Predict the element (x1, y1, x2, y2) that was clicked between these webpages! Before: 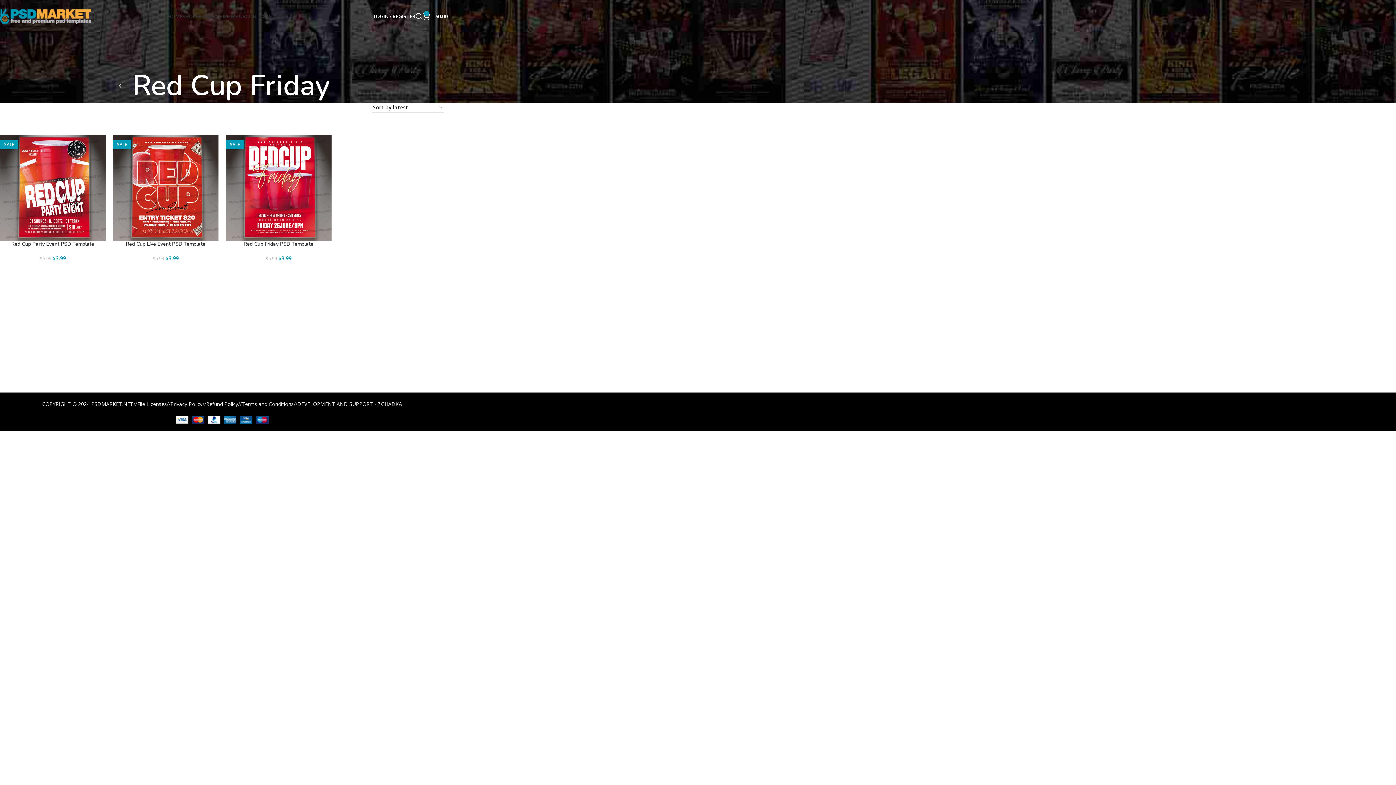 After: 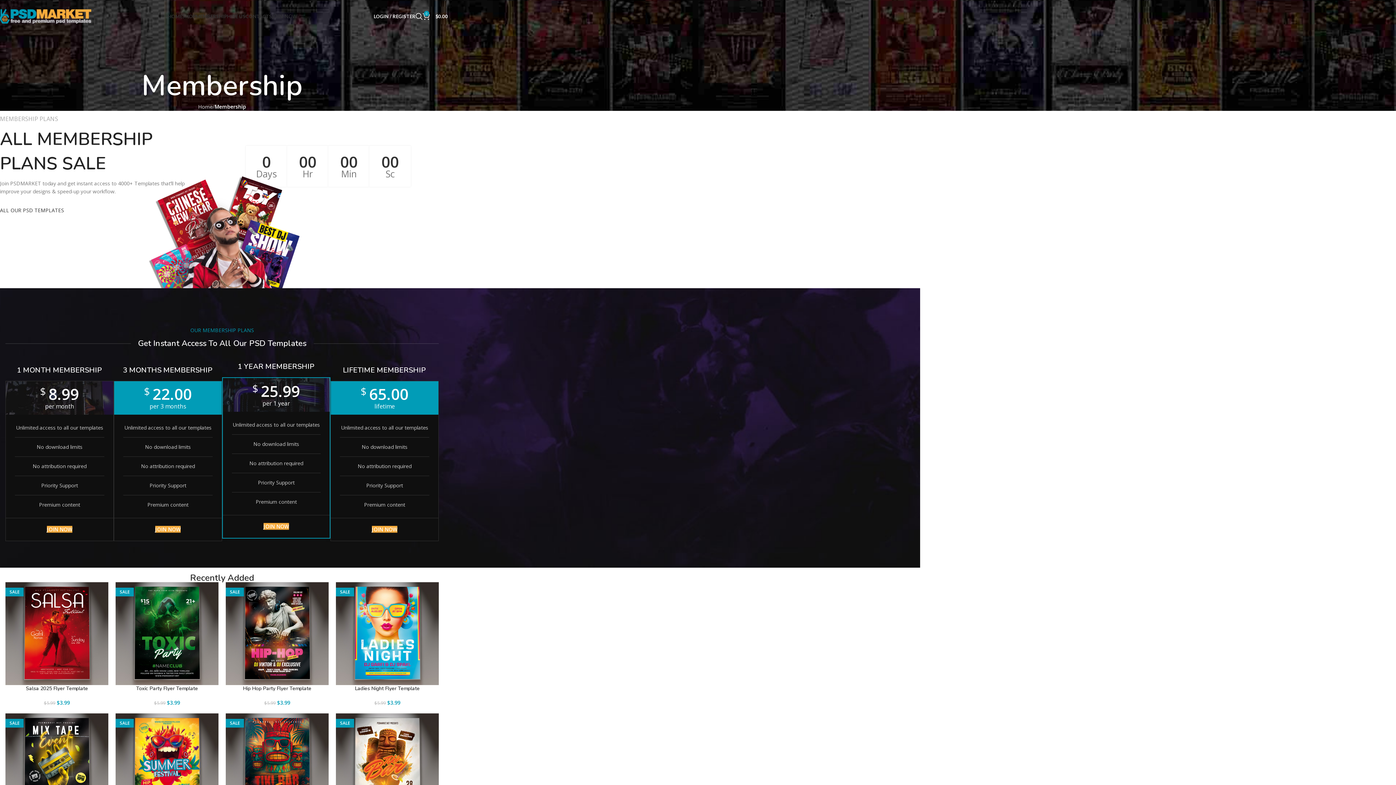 Action: bbox: (195, 9, 227, 23) label: MEMBERSHIP